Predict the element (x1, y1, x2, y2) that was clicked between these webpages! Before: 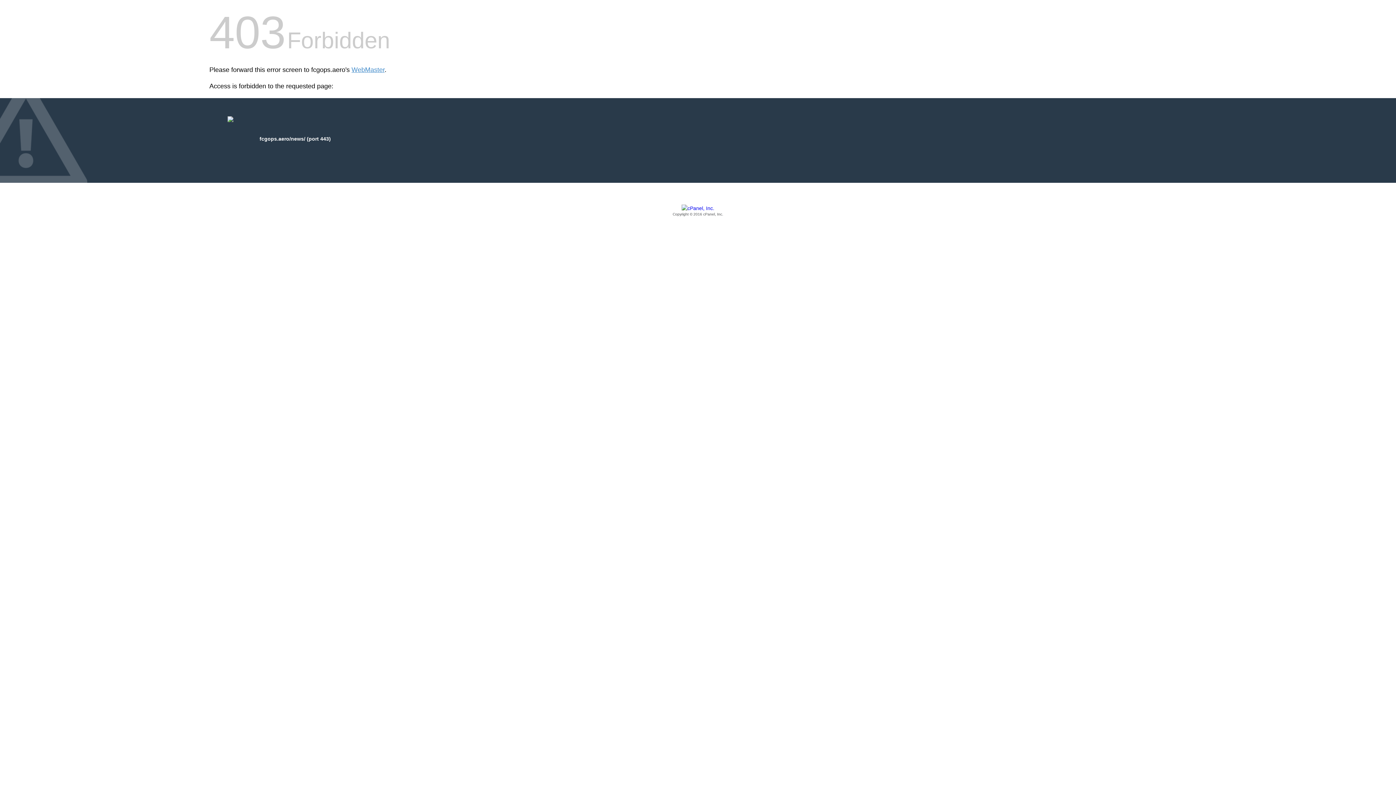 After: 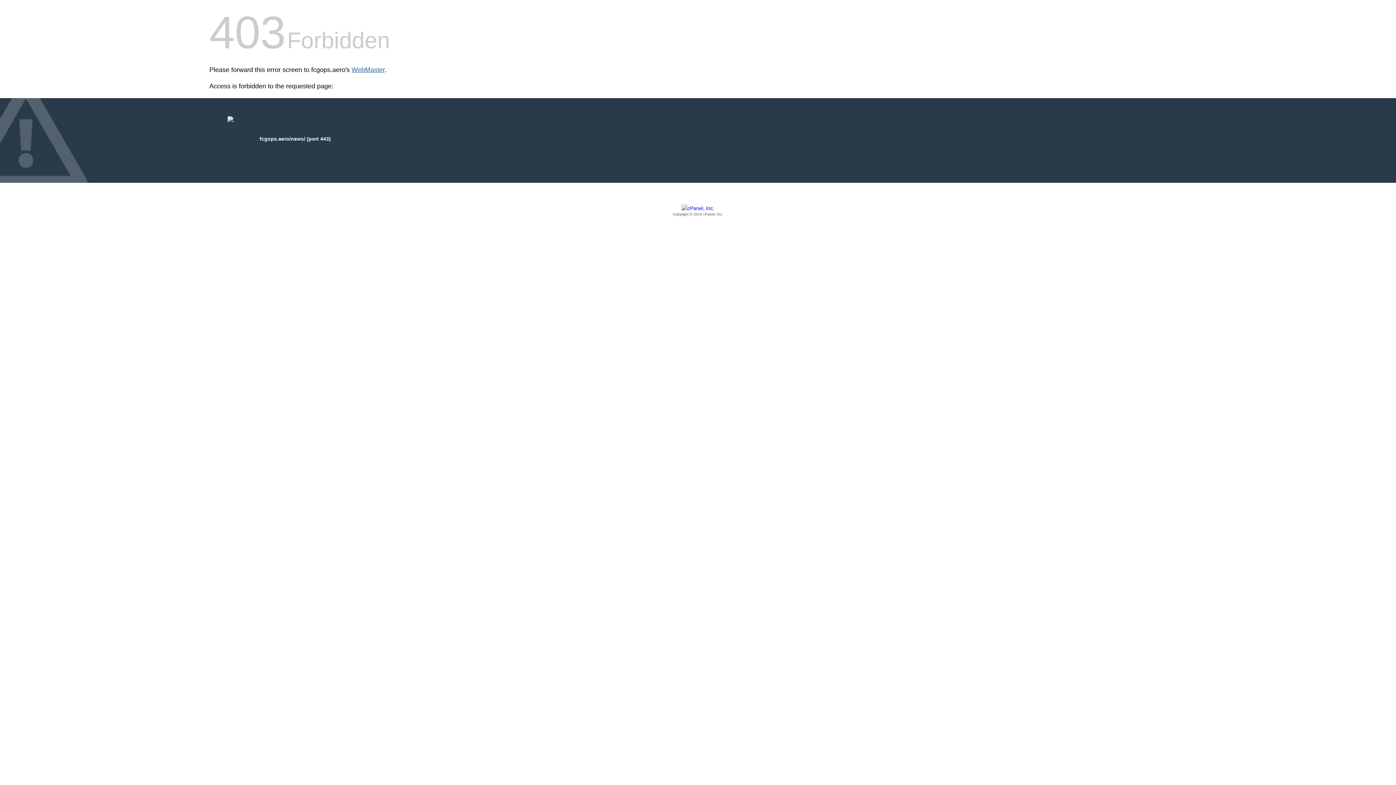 Action: label: WebMaster bbox: (351, 66, 384, 73)